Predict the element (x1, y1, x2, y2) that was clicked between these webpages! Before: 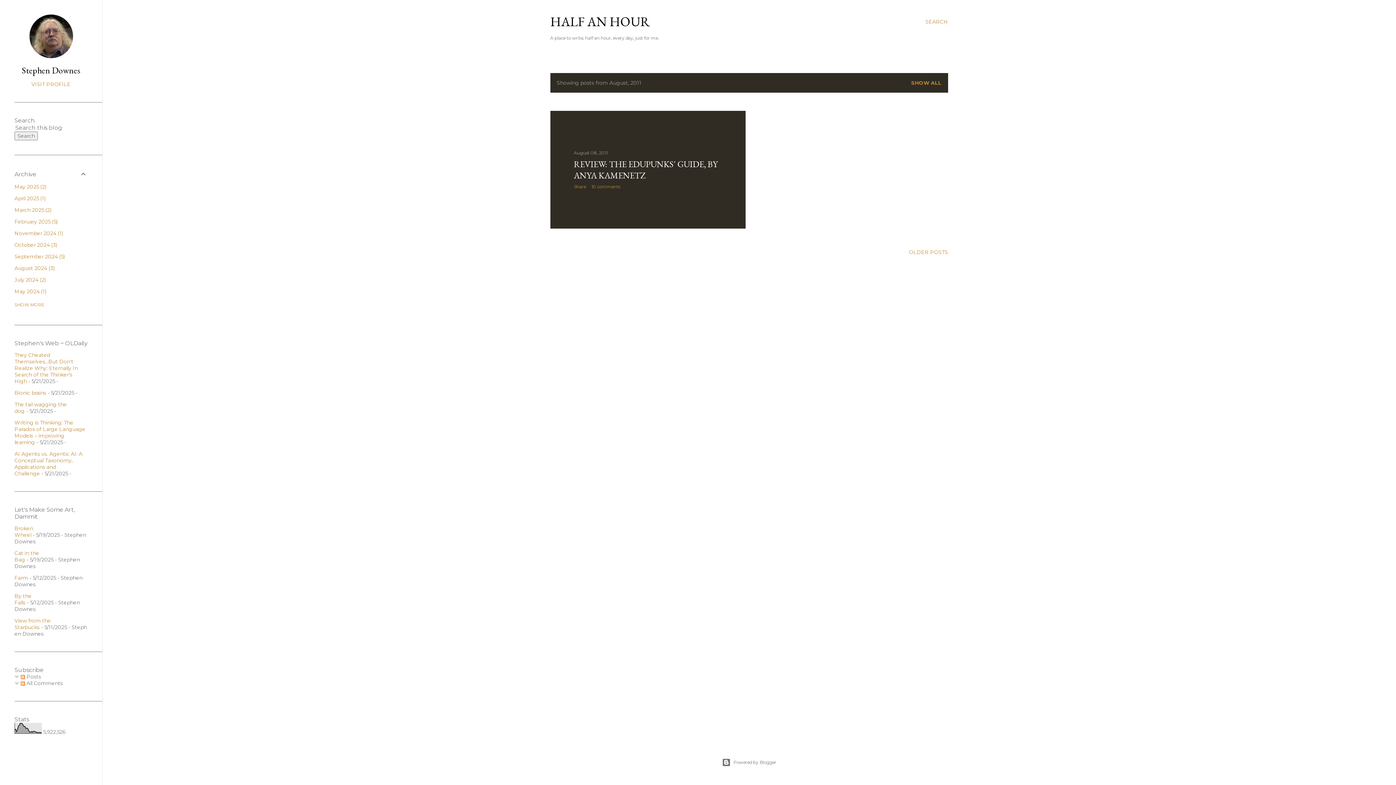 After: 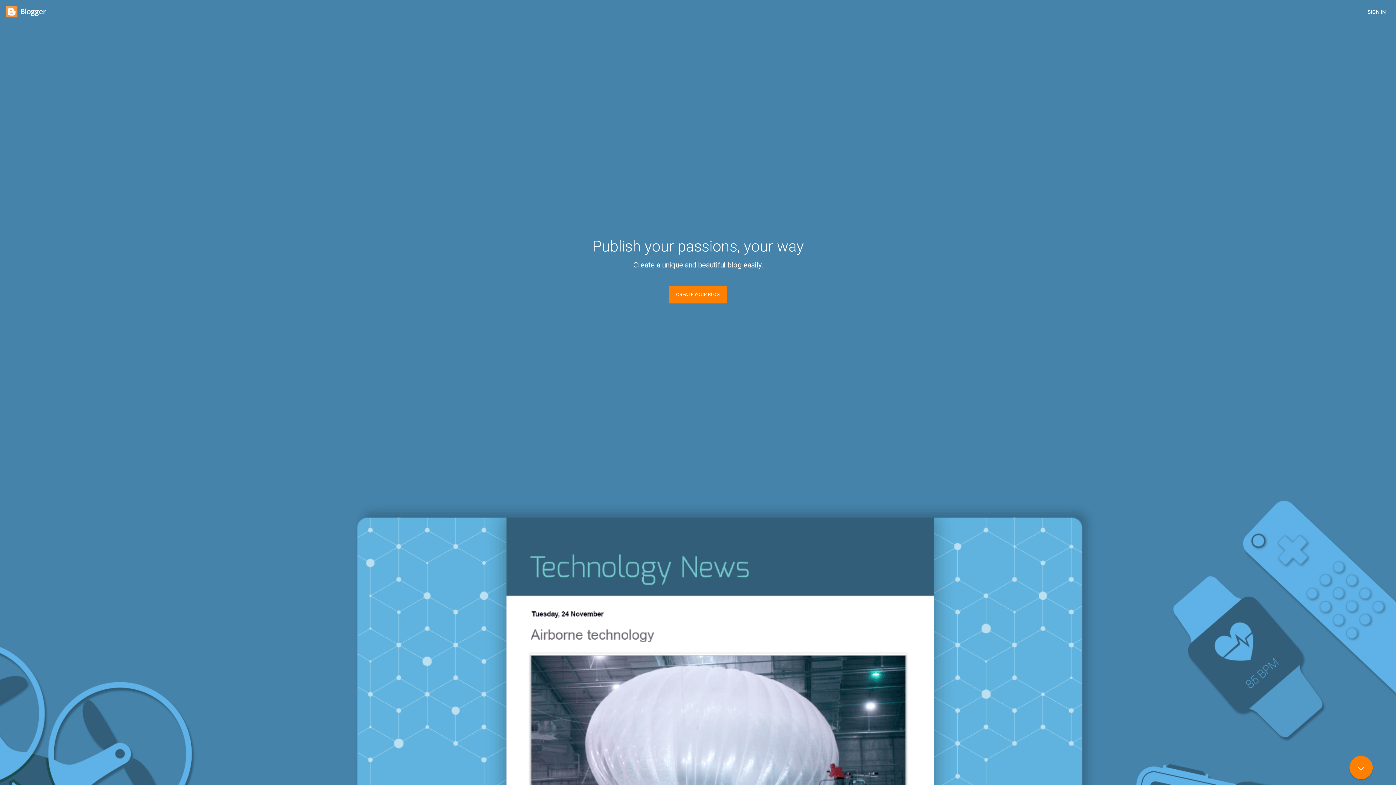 Action: label: Powered by Blogger bbox: (102, 758, 1396, 767)